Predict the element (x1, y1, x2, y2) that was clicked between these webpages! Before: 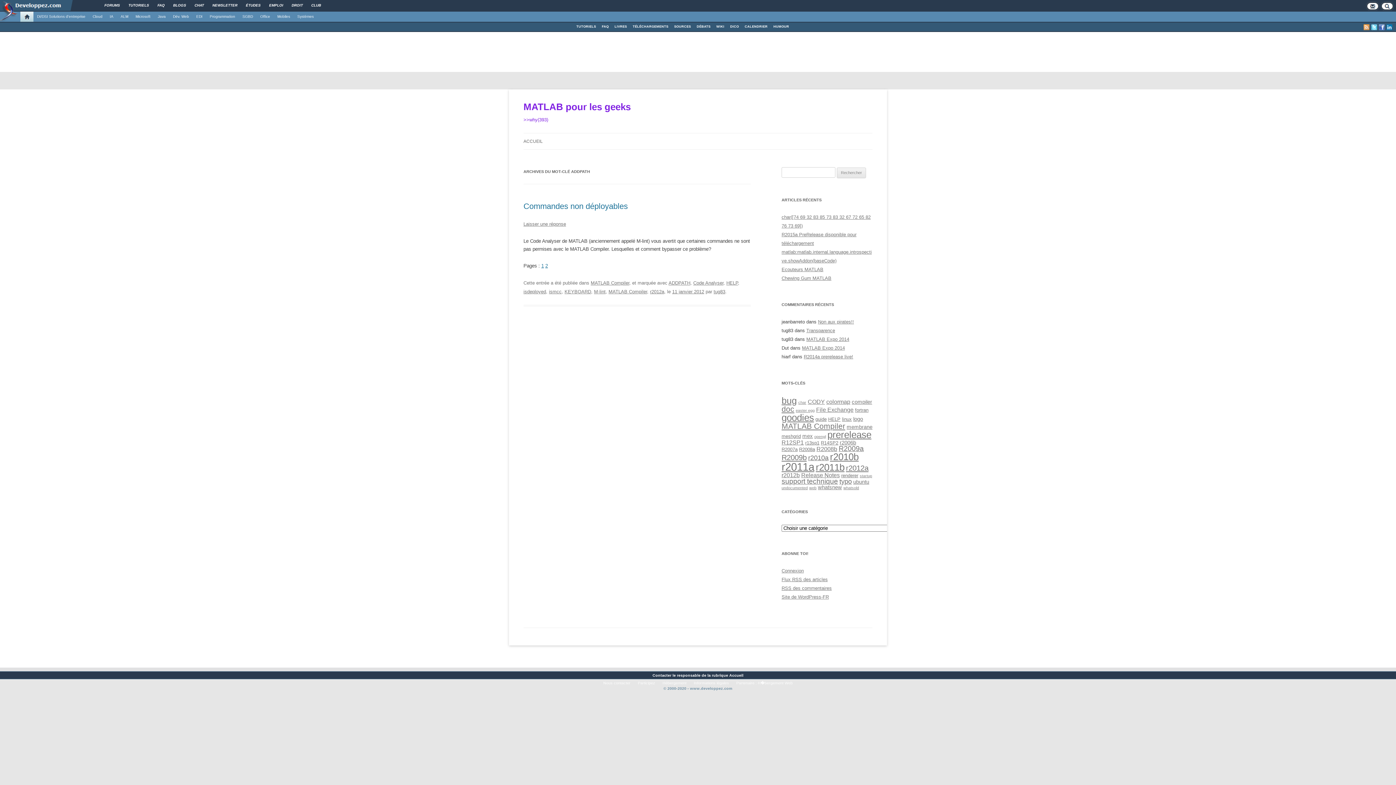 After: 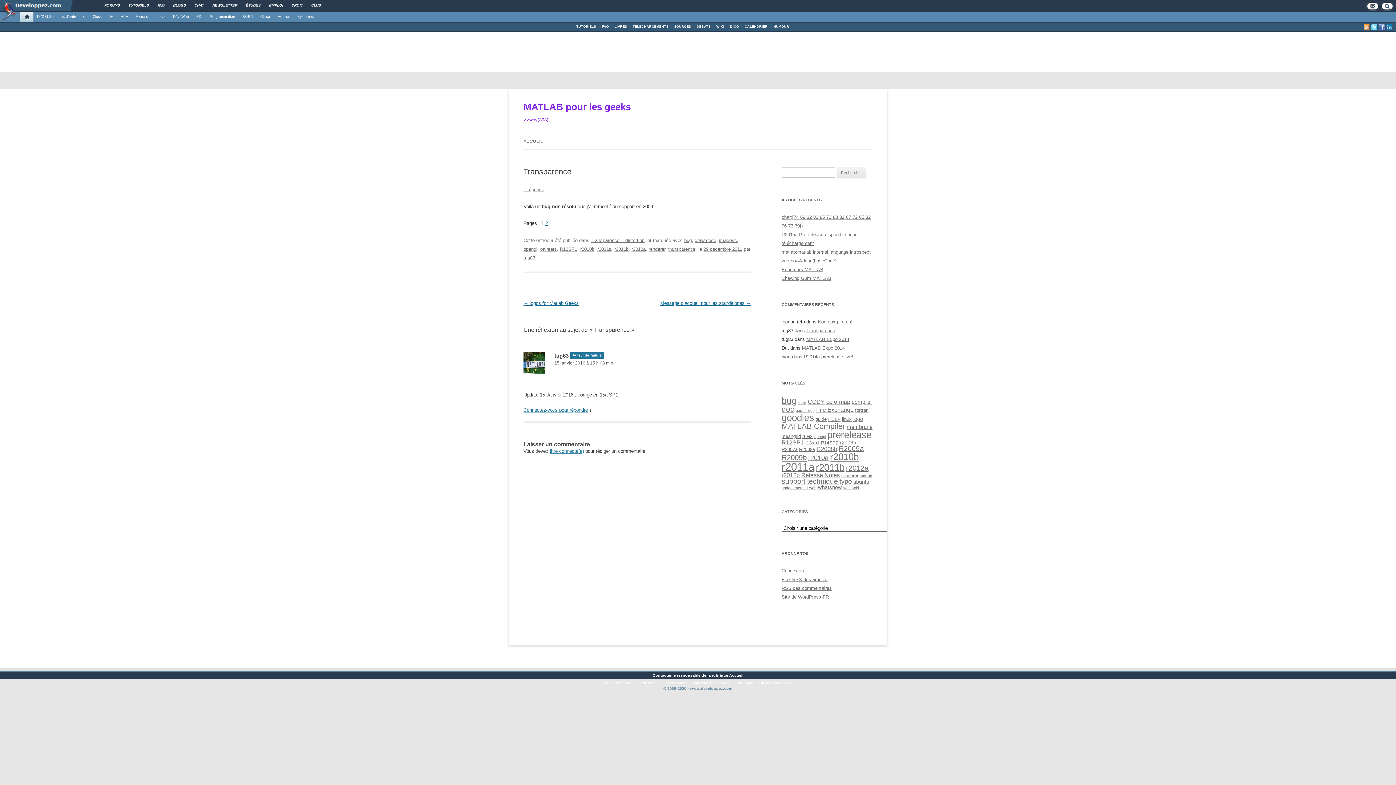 Action: label: Transparence bbox: (806, 328, 835, 333)